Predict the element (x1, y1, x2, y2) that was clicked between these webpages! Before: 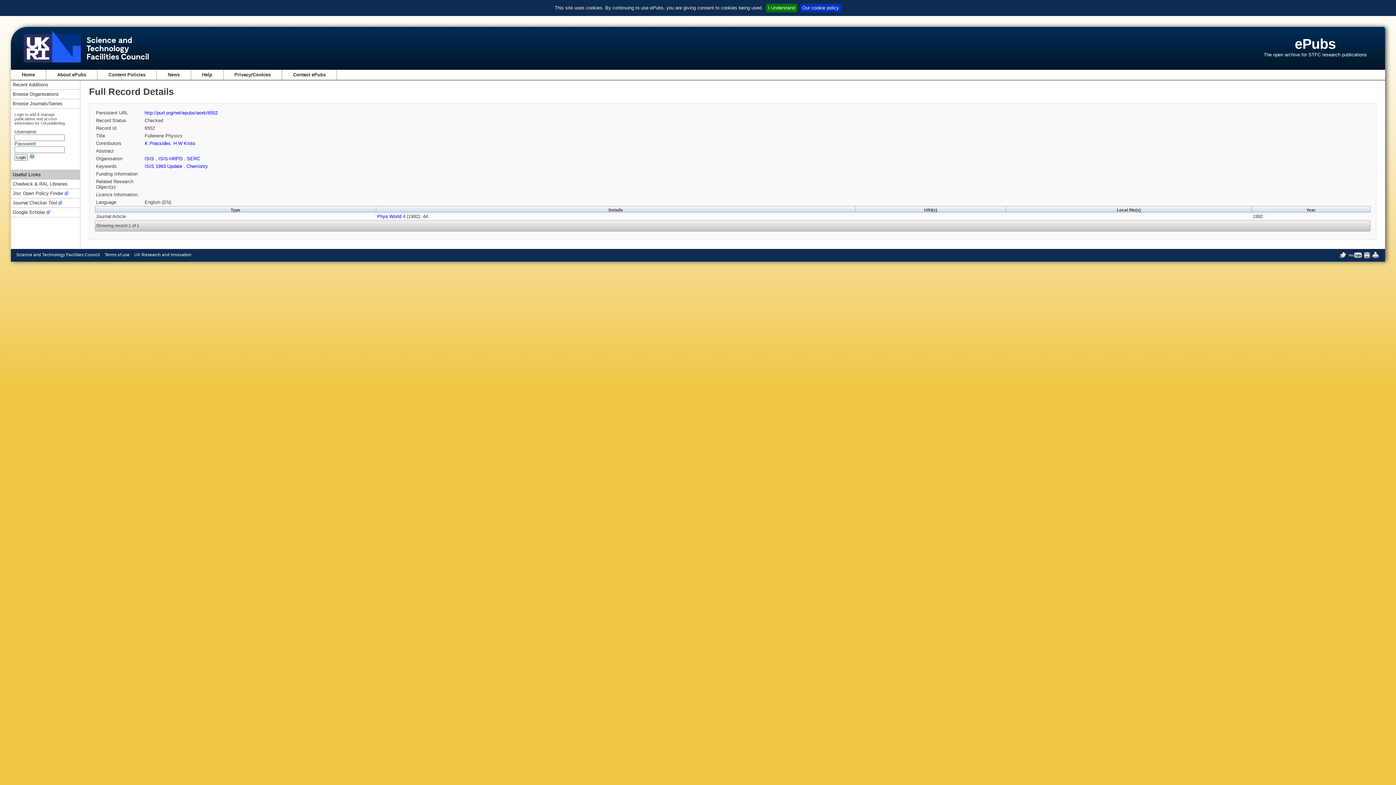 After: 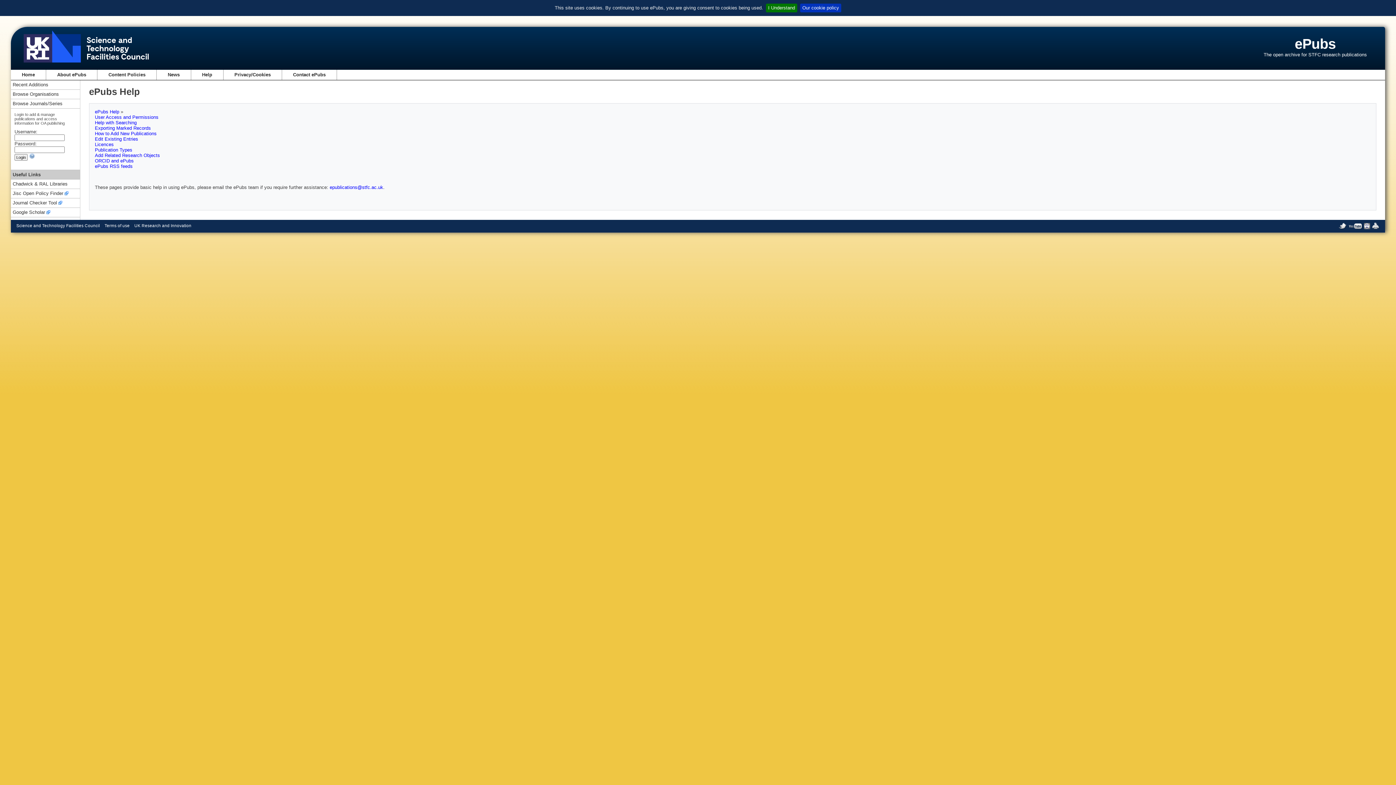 Action: bbox: (202, 72, 212, 77) label: Help